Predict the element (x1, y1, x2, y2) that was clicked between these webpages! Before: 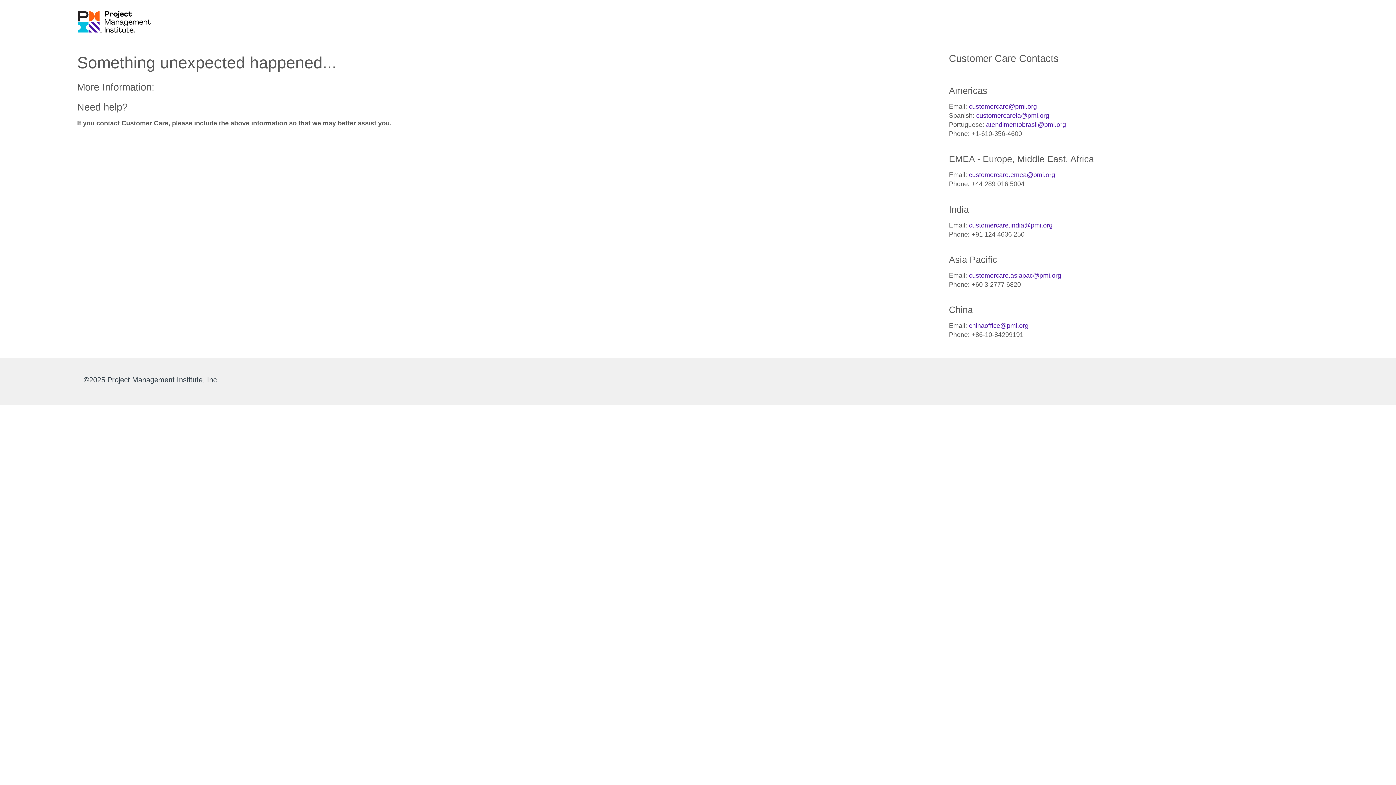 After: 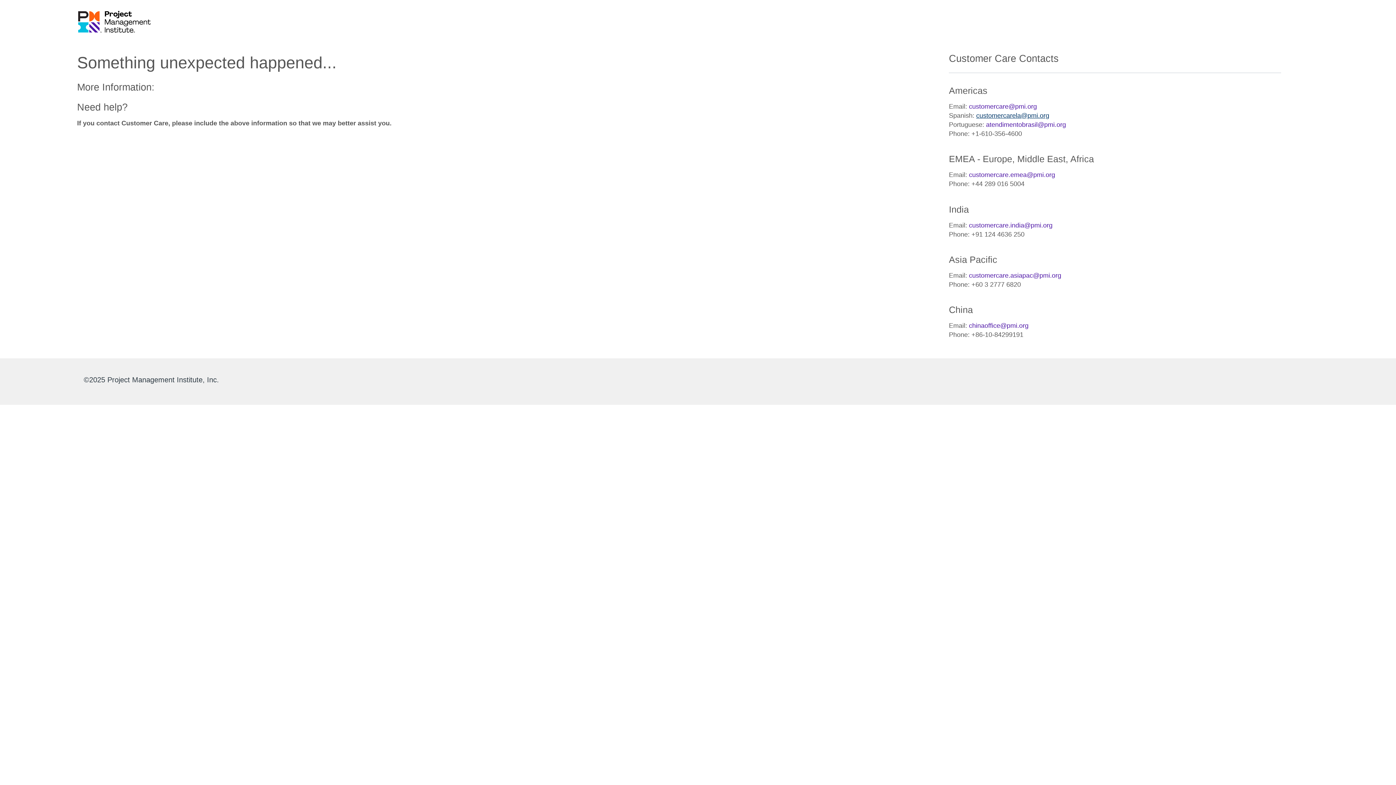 Action: label: customercarela@pmi.org bbox: (976, 112, 1049, 119)